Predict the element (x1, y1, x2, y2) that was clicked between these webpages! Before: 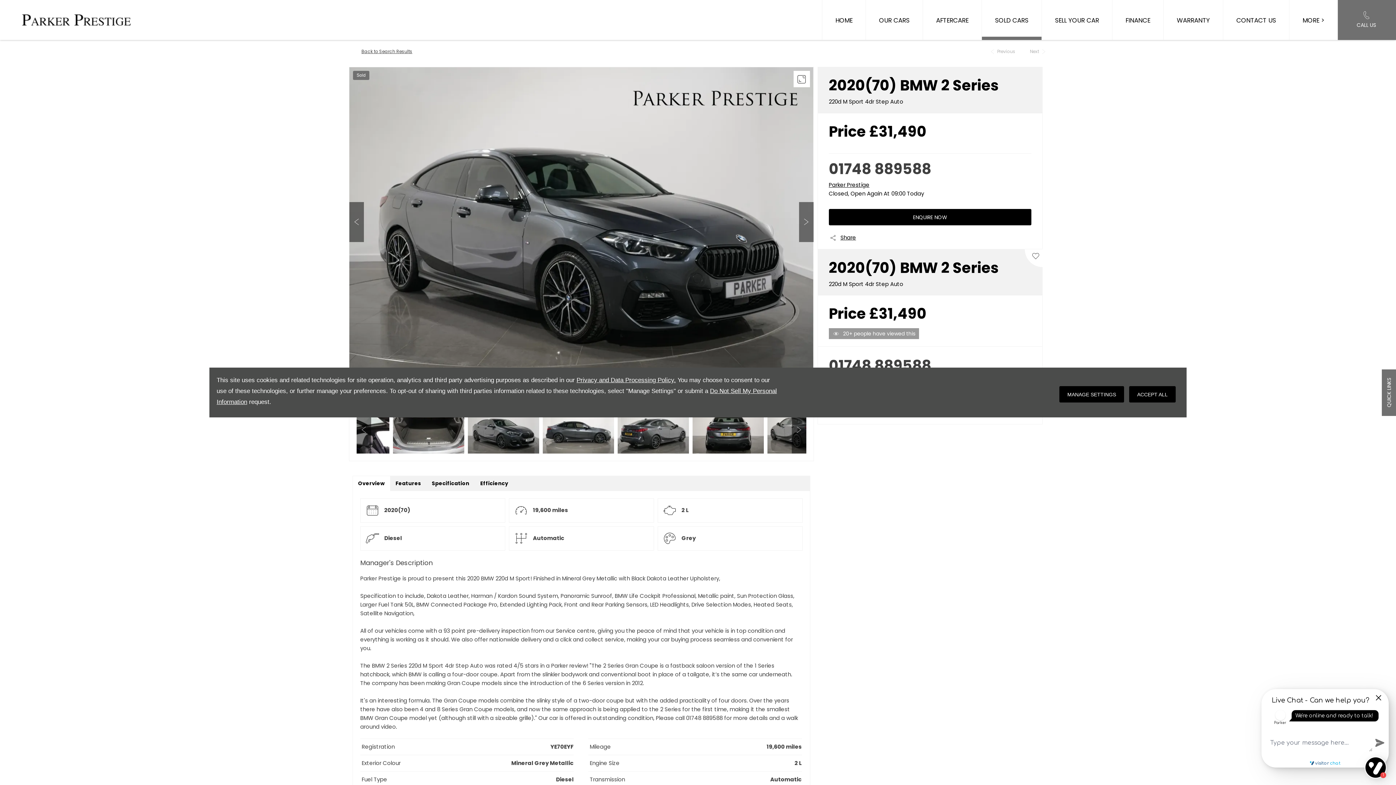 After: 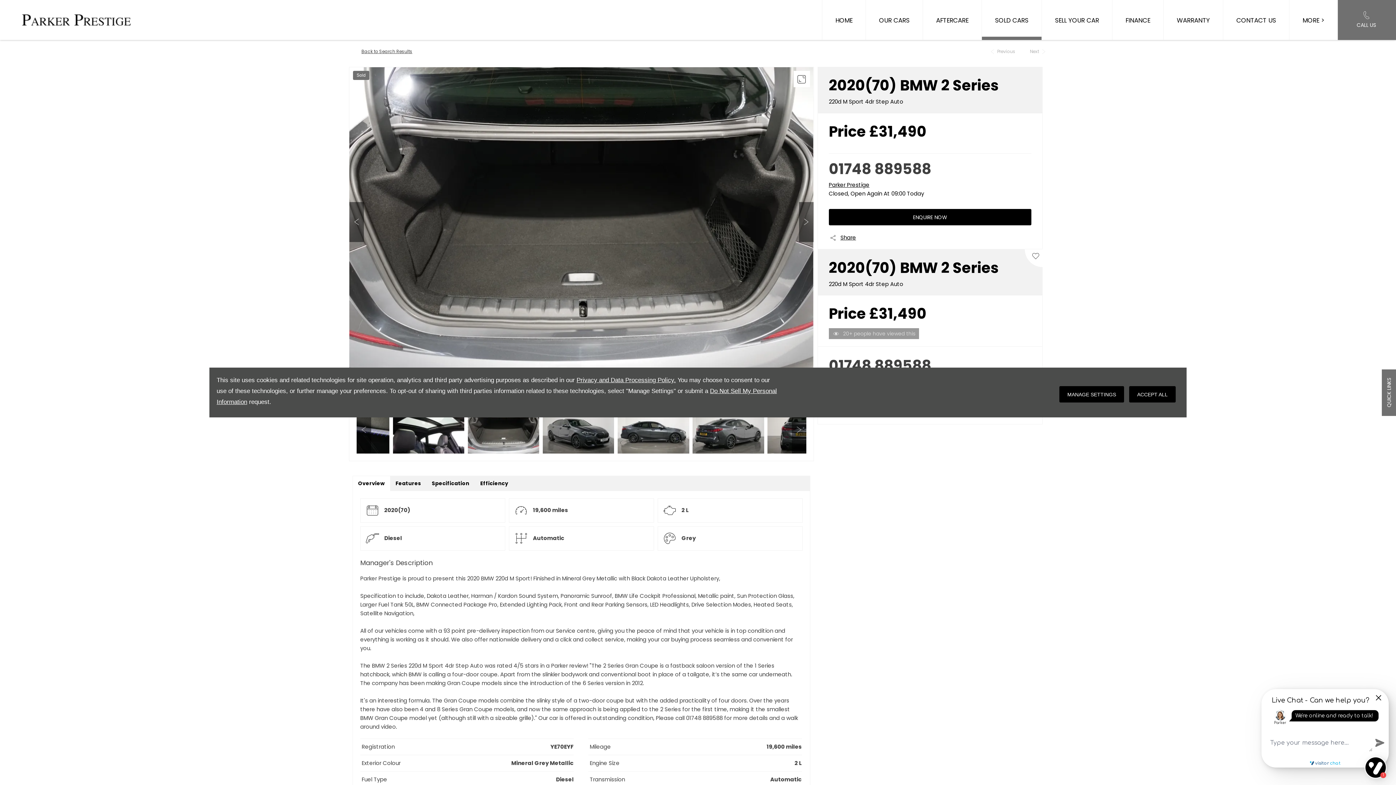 Action: bbox: (349, 202, 364, 242)